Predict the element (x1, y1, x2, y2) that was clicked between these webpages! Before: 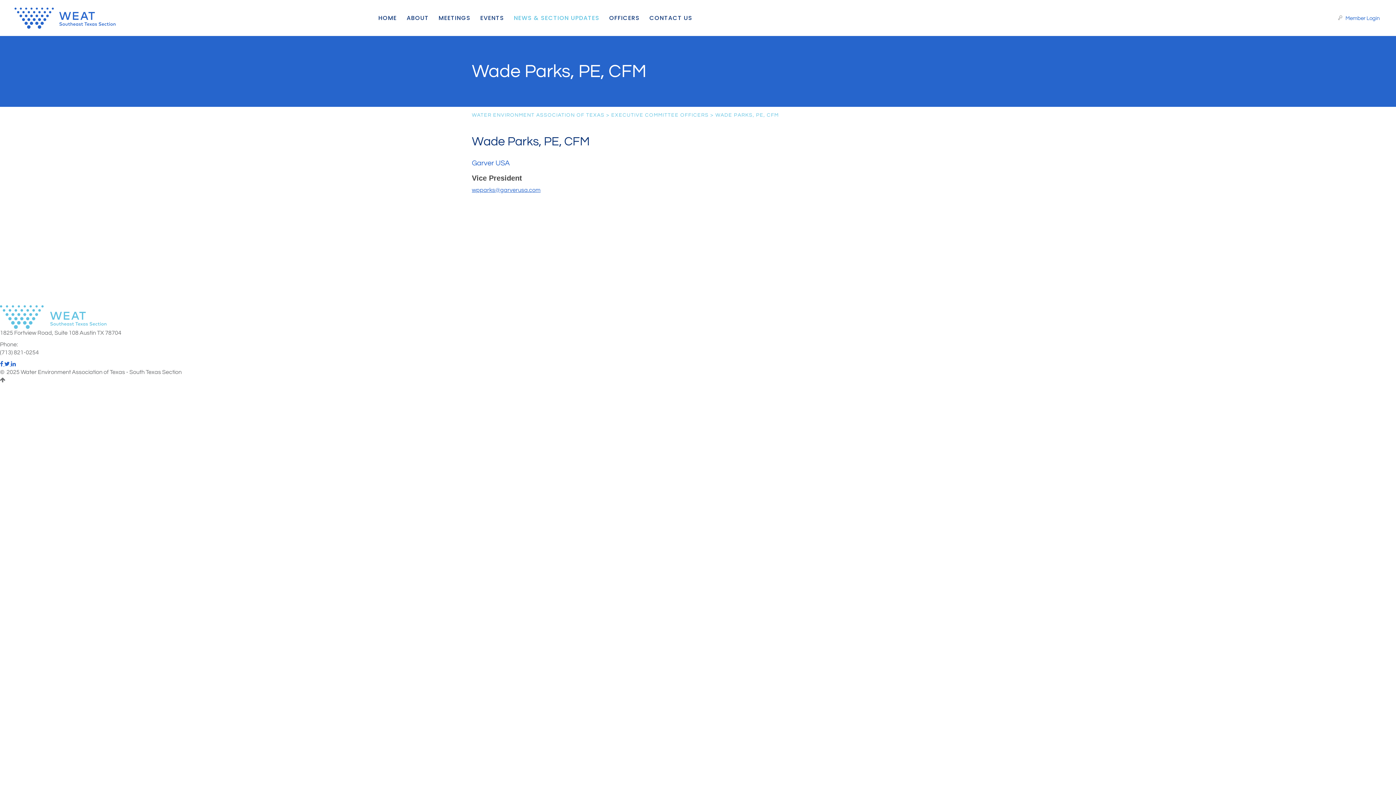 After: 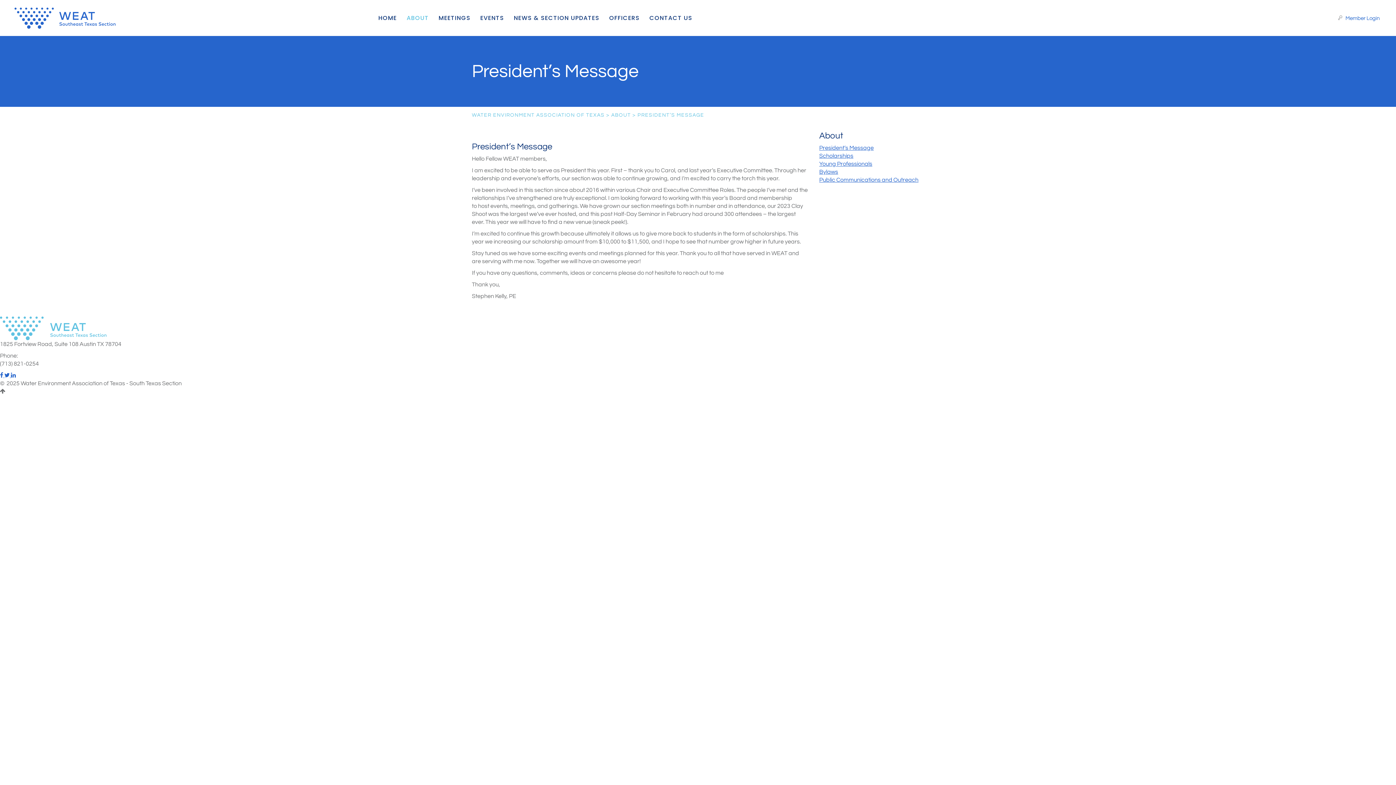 Action: label: ABOUT bbox: (406, 14, 428, 21)